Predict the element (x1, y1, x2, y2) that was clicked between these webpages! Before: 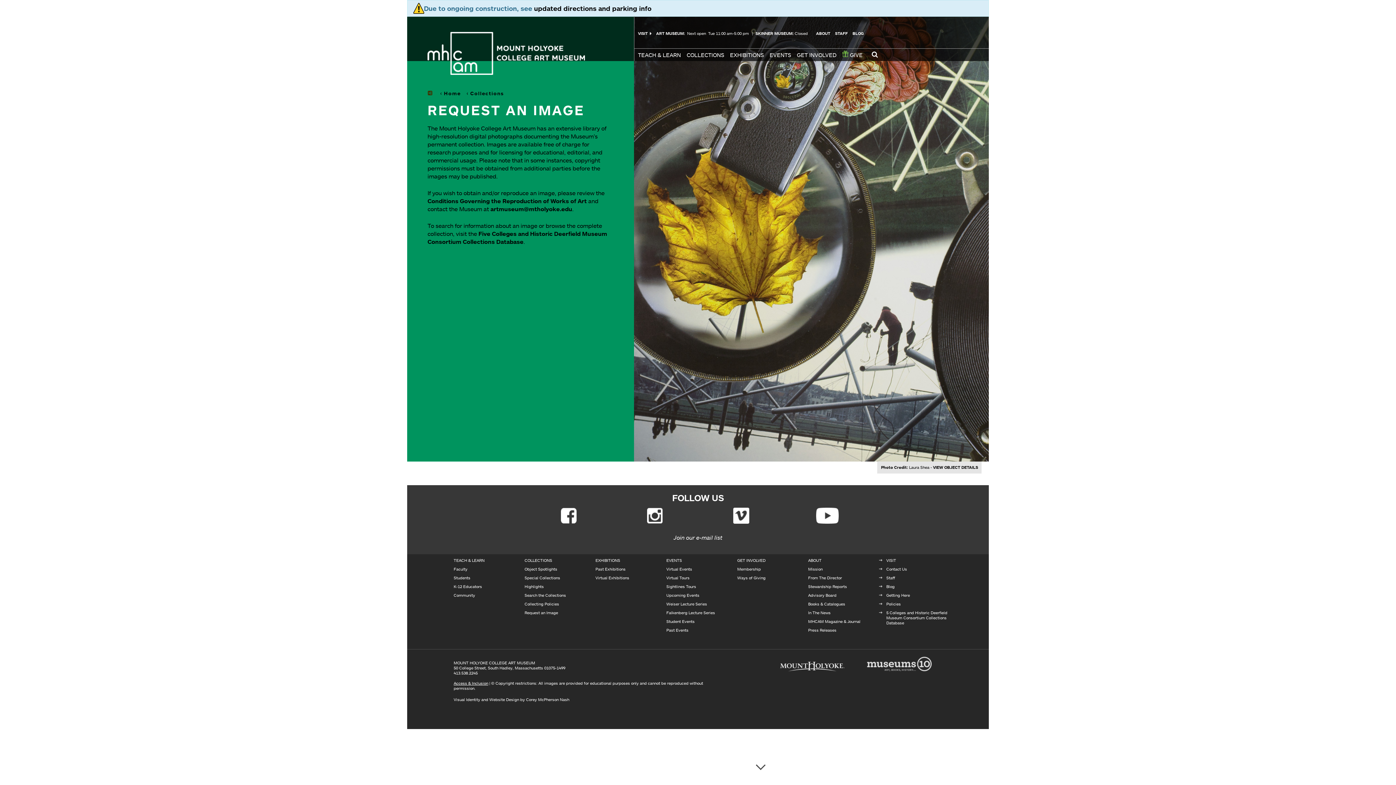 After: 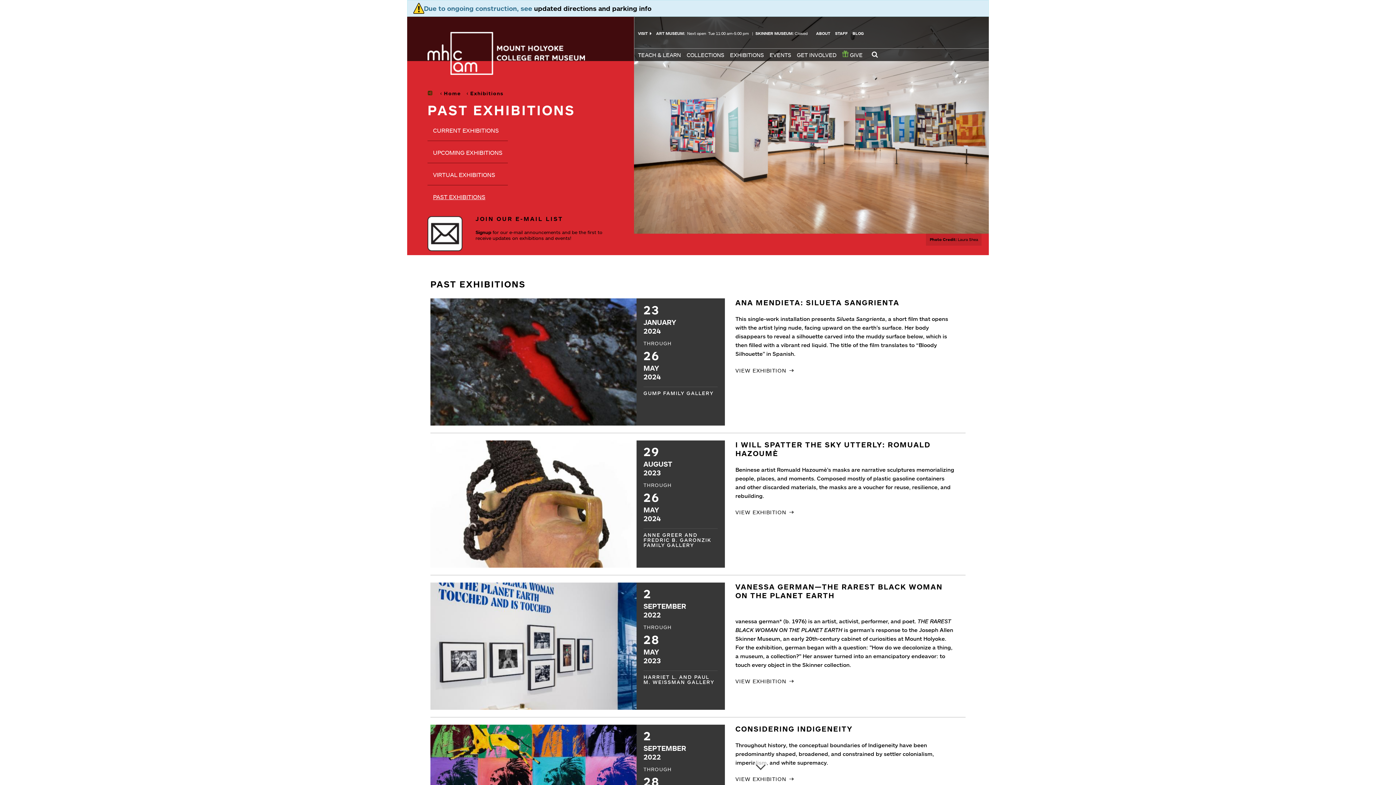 Action: bbox: (595, 567, 625, 572) label: Past Exhibitions